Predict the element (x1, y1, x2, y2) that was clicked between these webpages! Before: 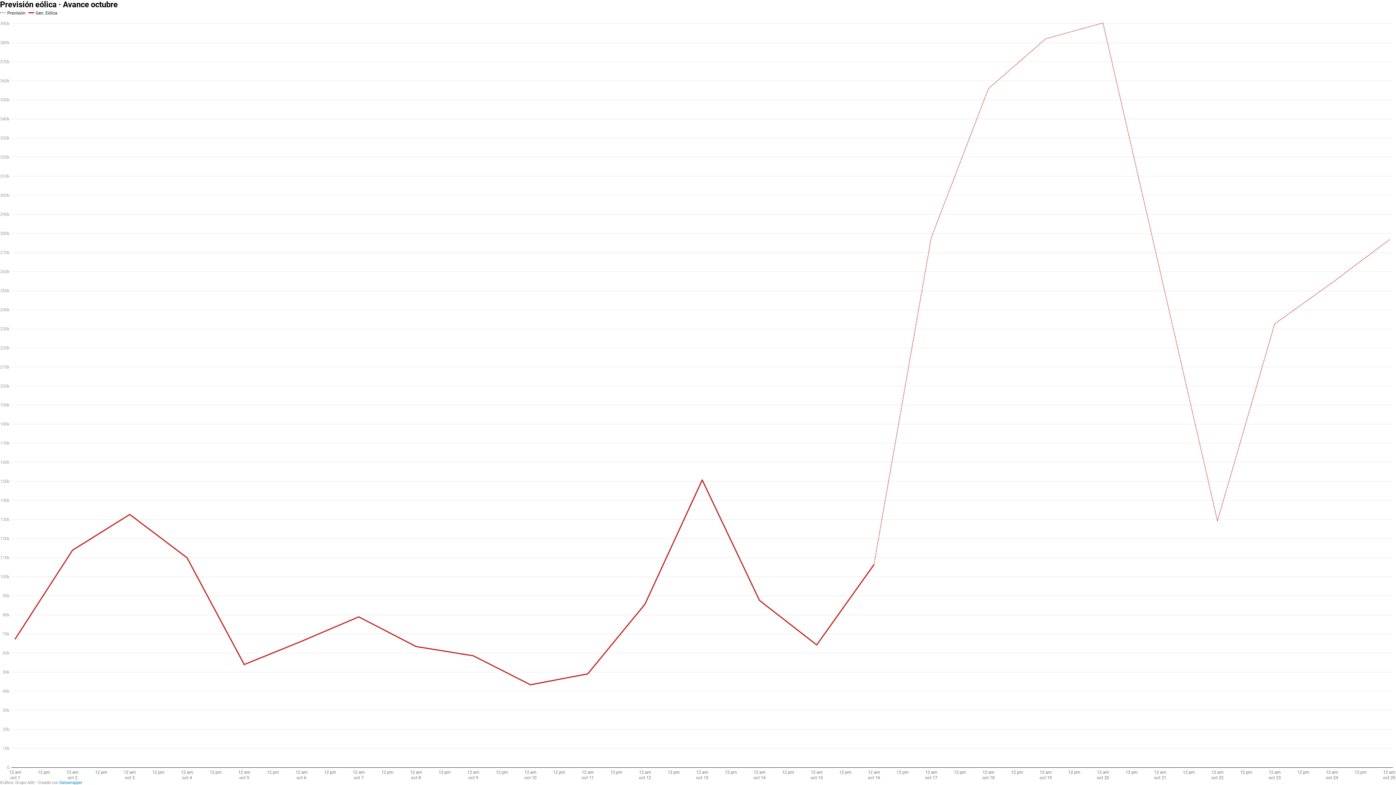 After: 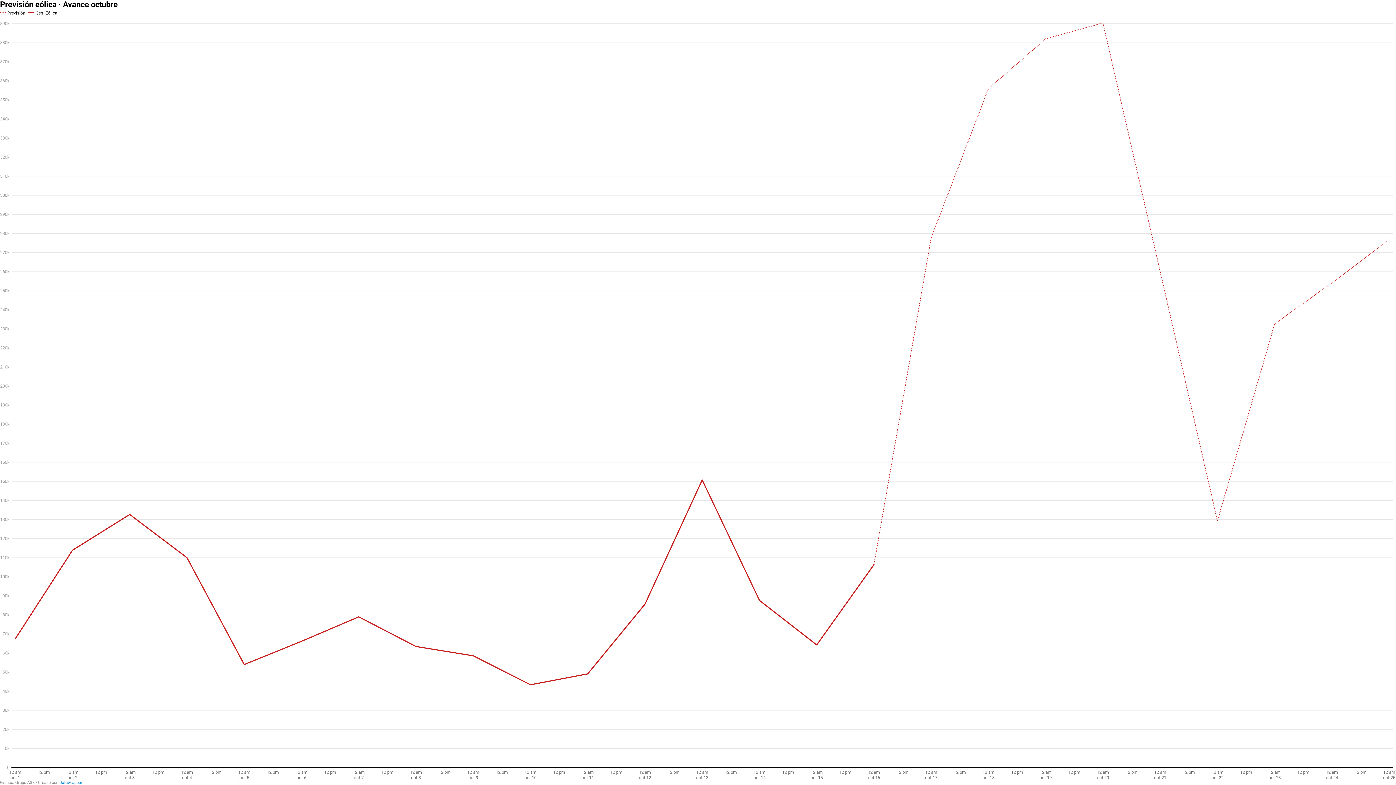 Action: bbox: (59, 780, 82, 785) label: Datawrapper